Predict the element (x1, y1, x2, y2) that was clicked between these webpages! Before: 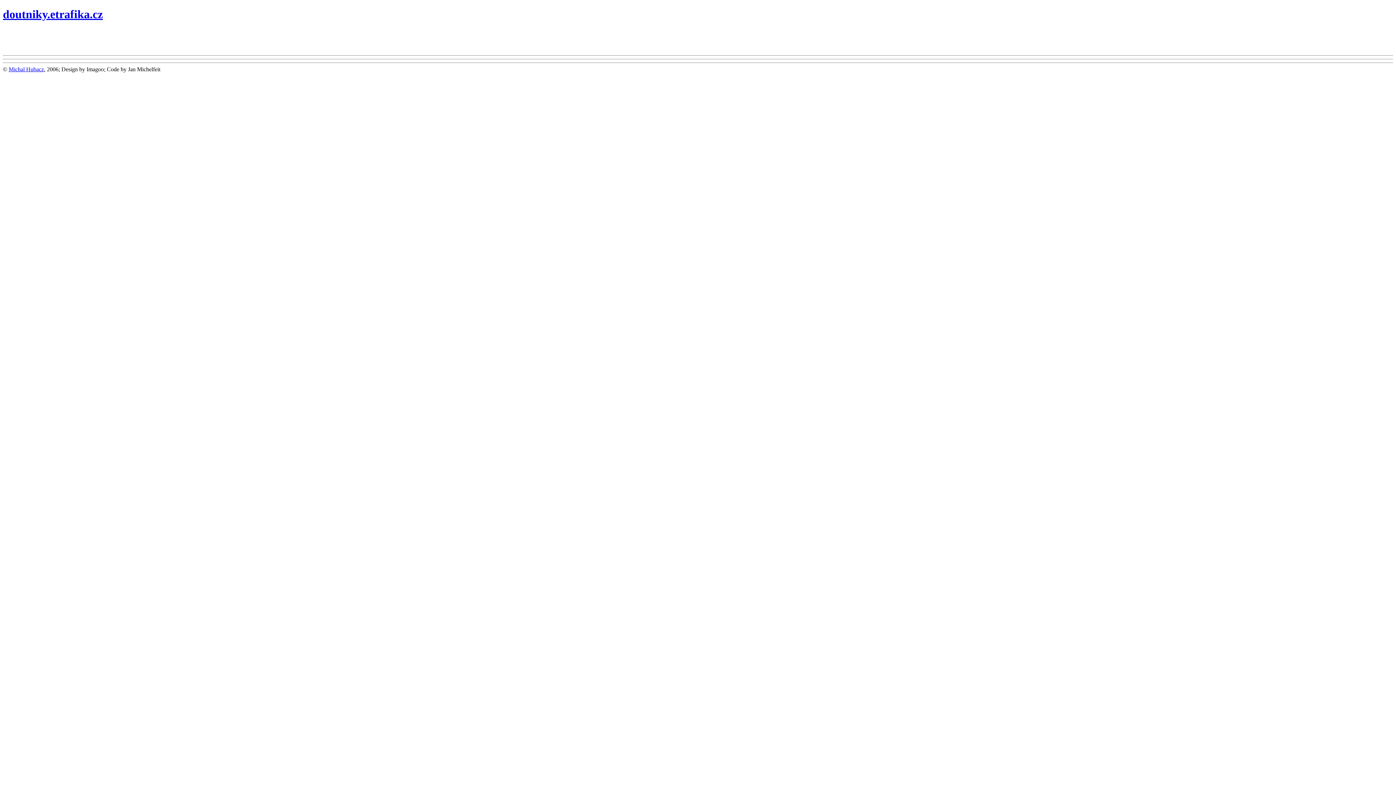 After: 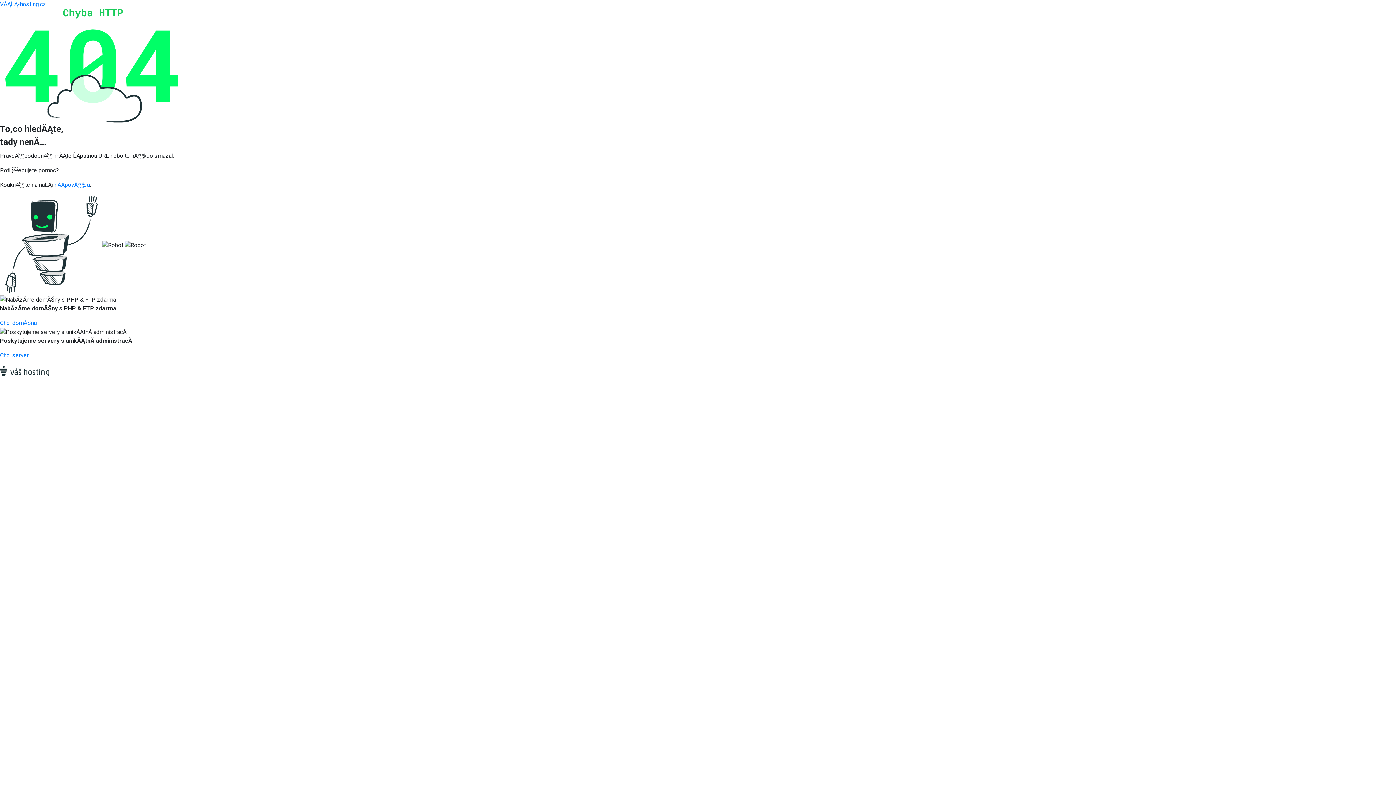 Action: bbox: (2, 7, 102, 20) label: doutniky.etrafika.cz